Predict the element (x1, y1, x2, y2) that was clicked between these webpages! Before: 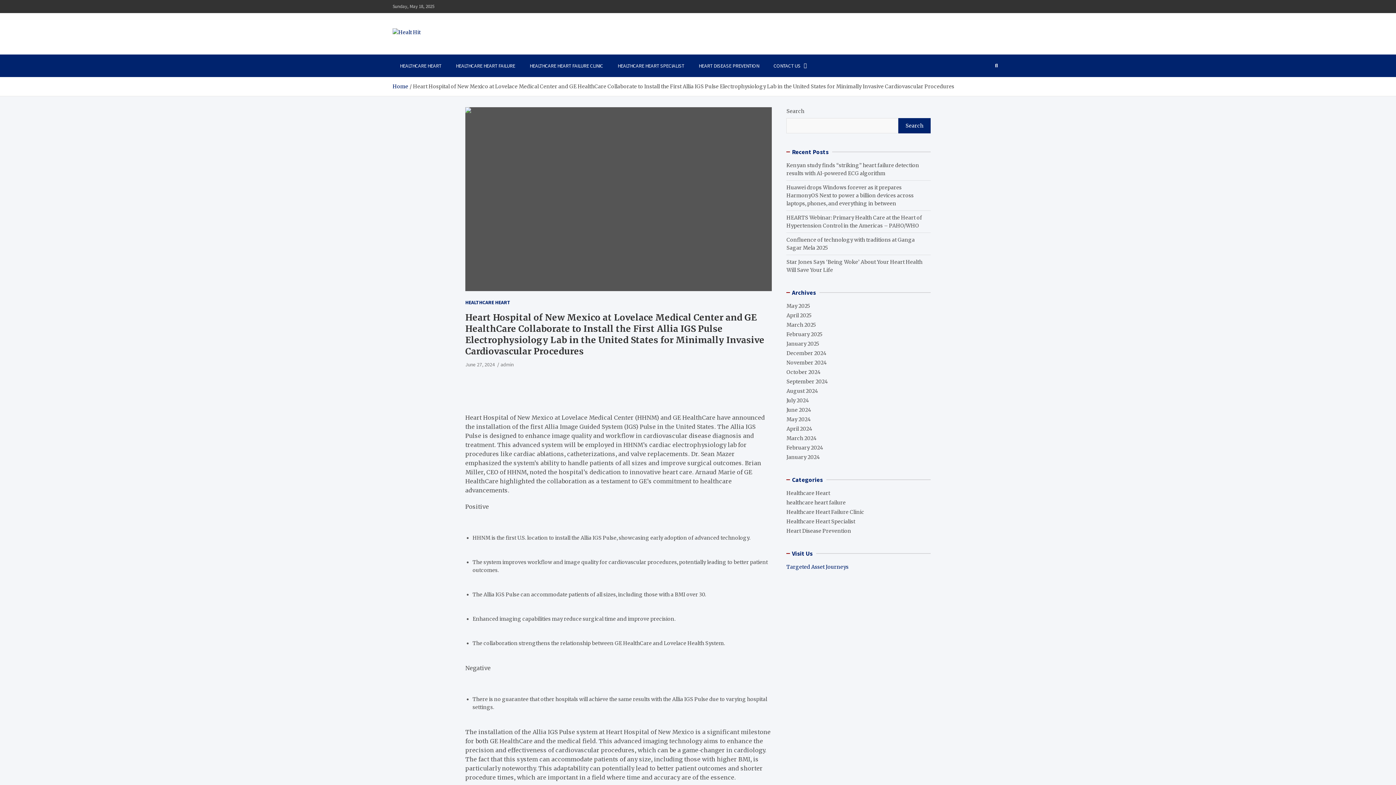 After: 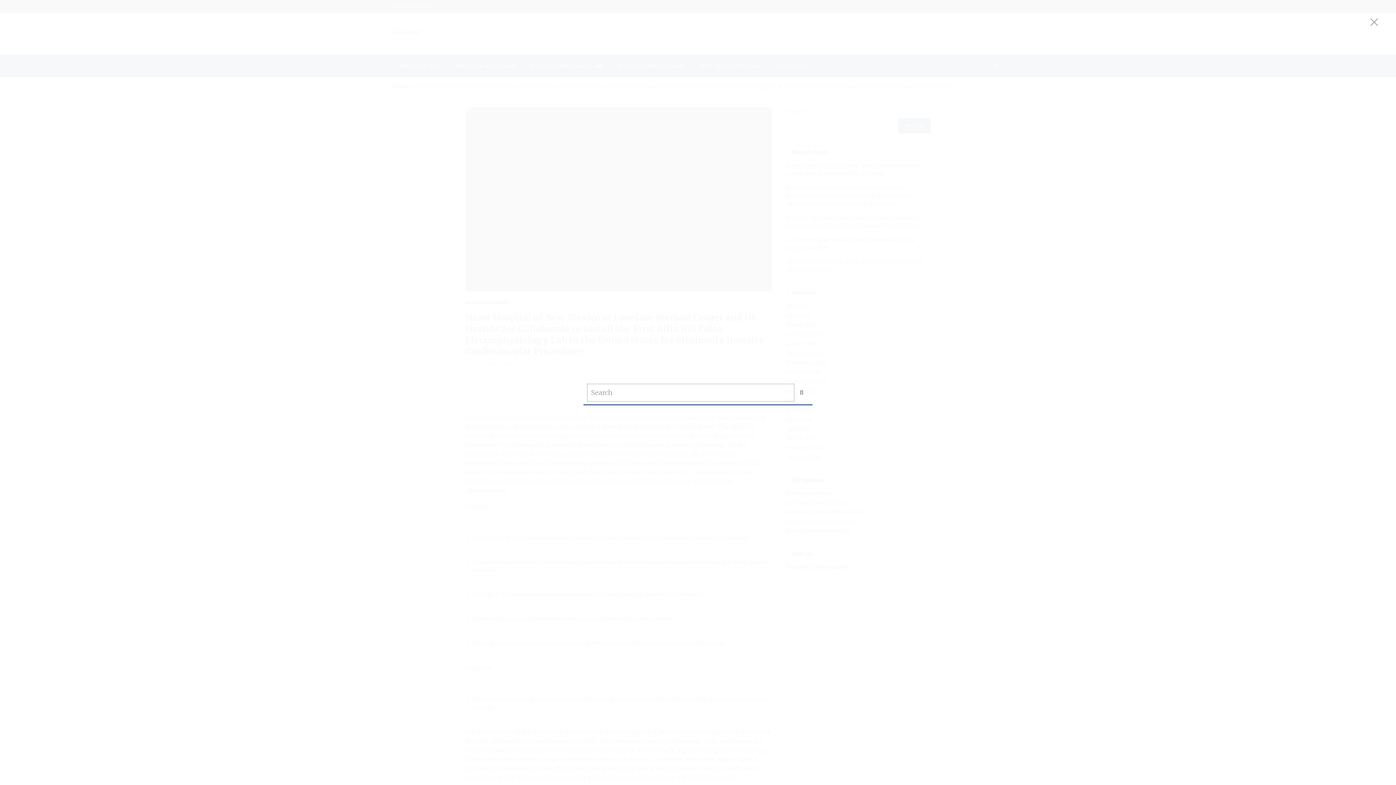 Action: bbox: (989, 54, 1003, 77)